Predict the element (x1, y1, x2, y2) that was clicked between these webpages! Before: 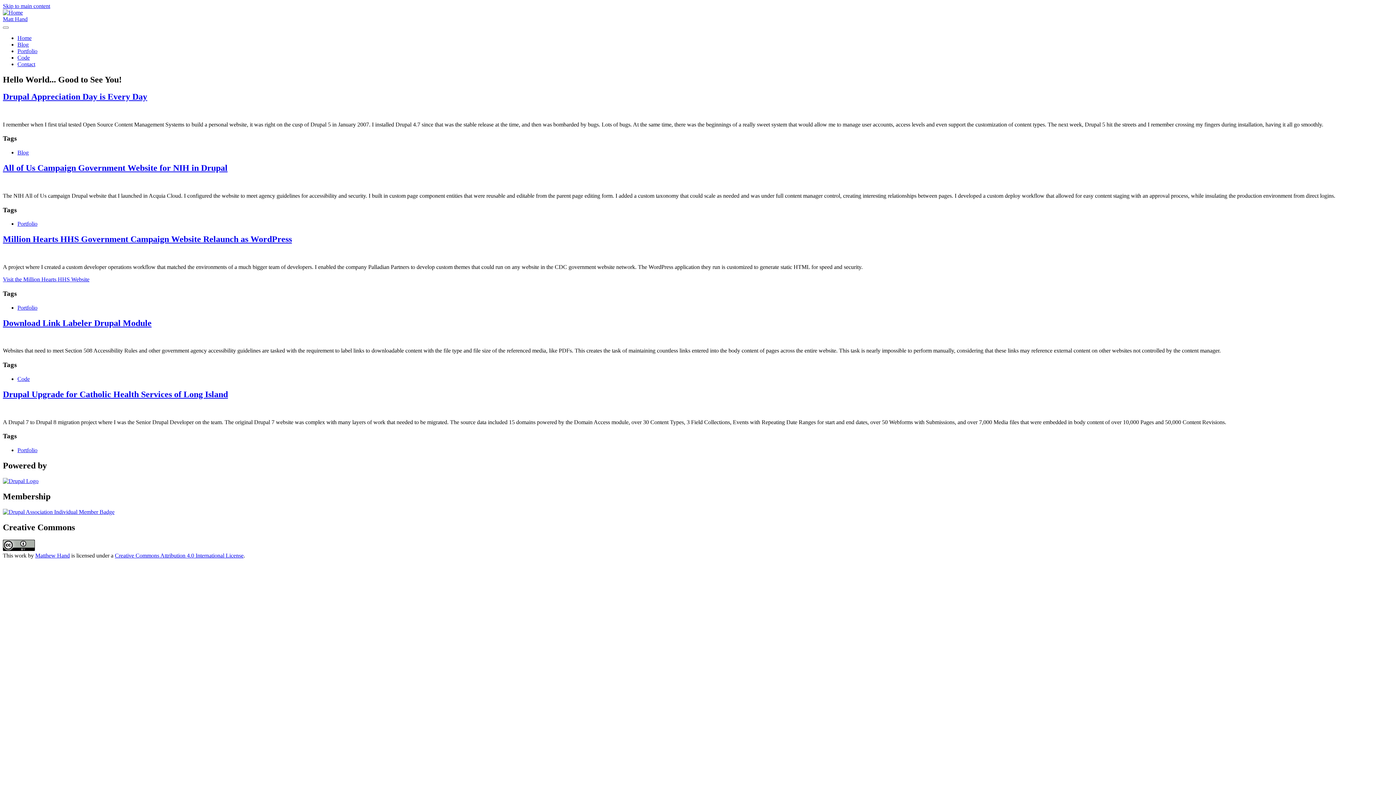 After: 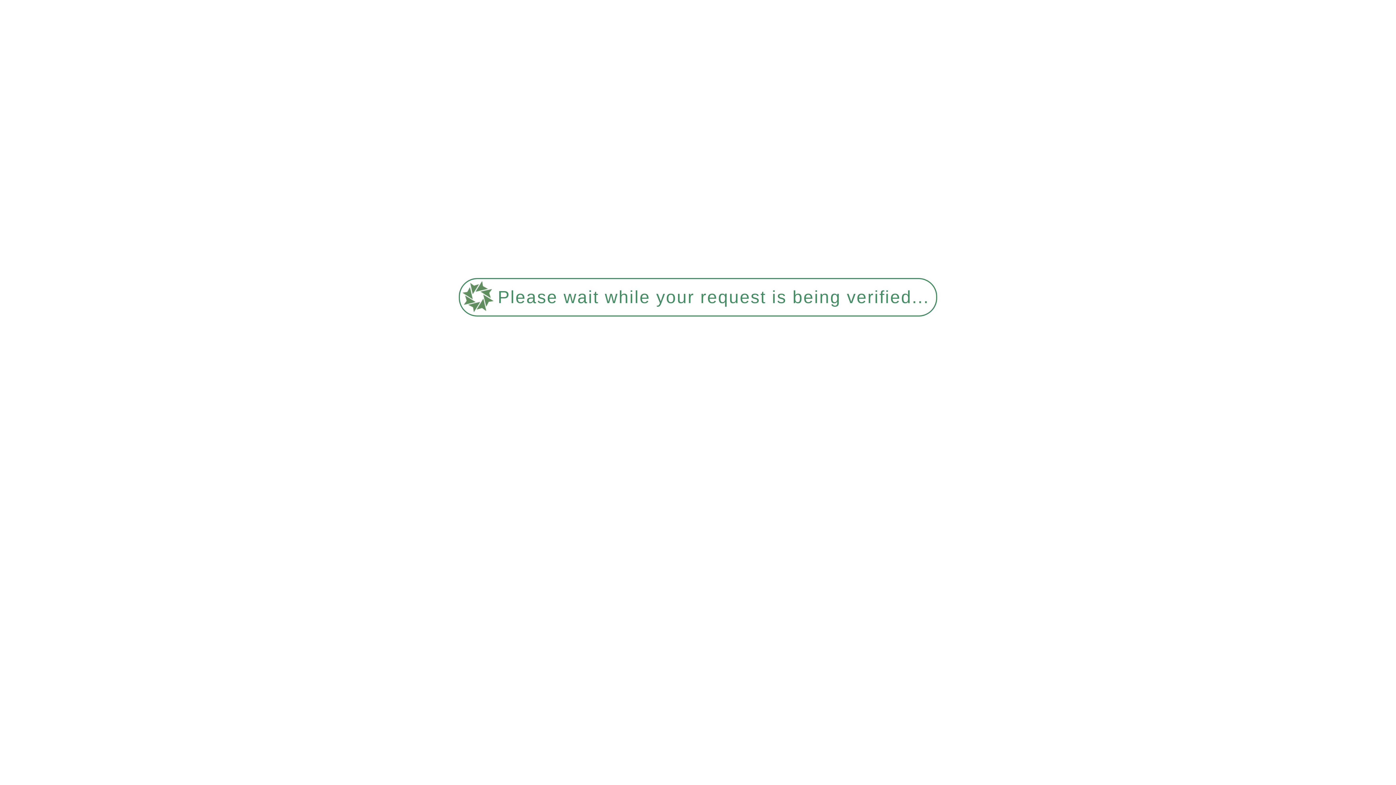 Action: label: Portfolio bbox: (17, 220, 37, 227)